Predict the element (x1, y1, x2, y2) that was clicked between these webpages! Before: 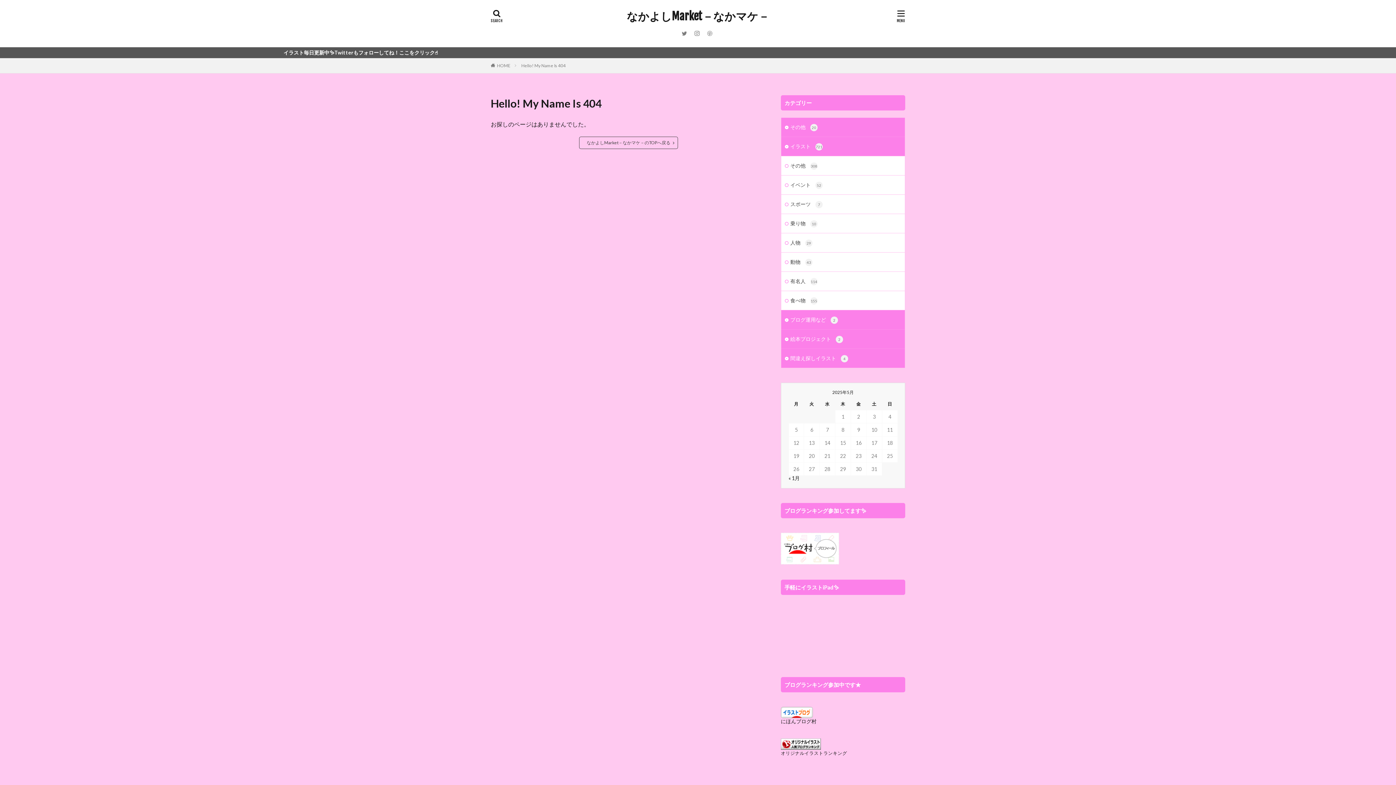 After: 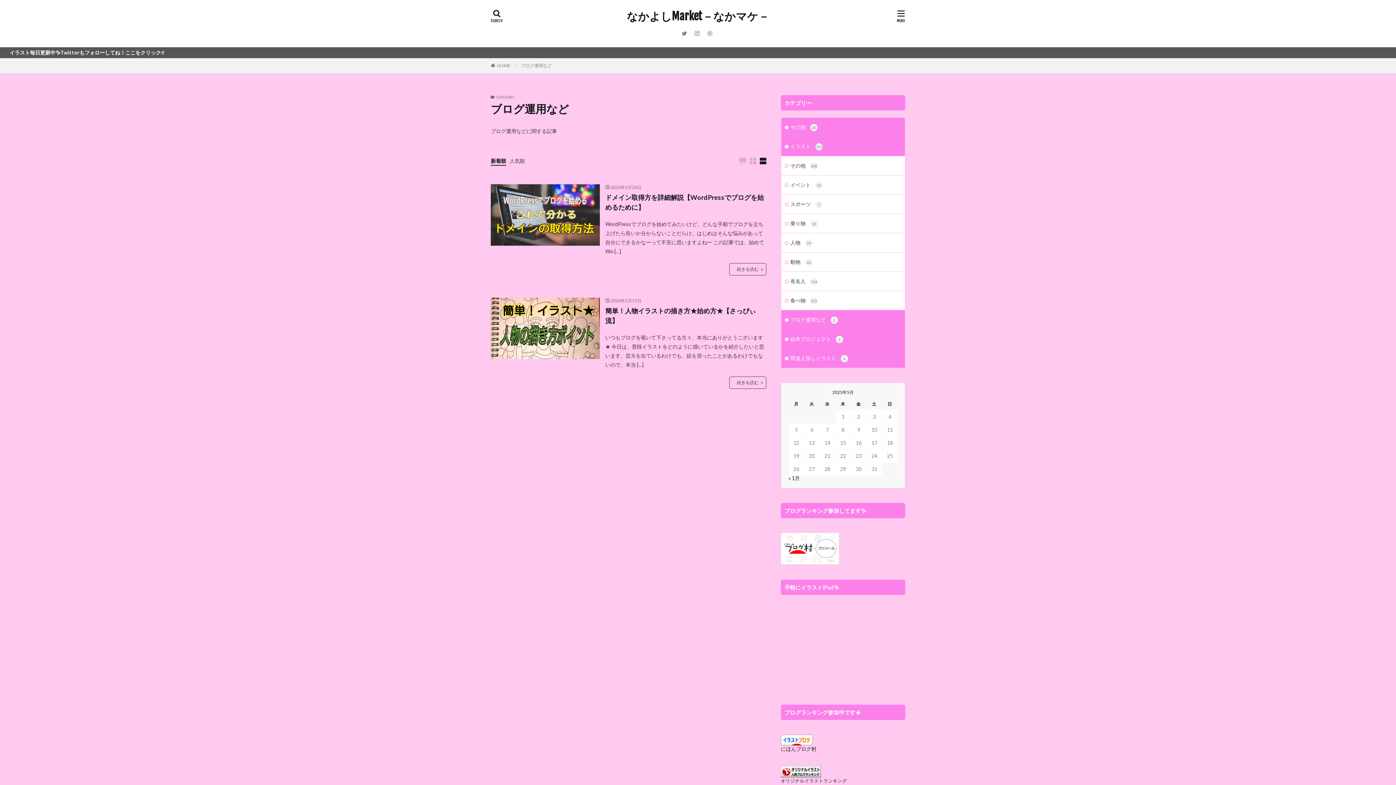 Action: label: ブログ運用など 2 bbox: (781, 310, 905, 329)